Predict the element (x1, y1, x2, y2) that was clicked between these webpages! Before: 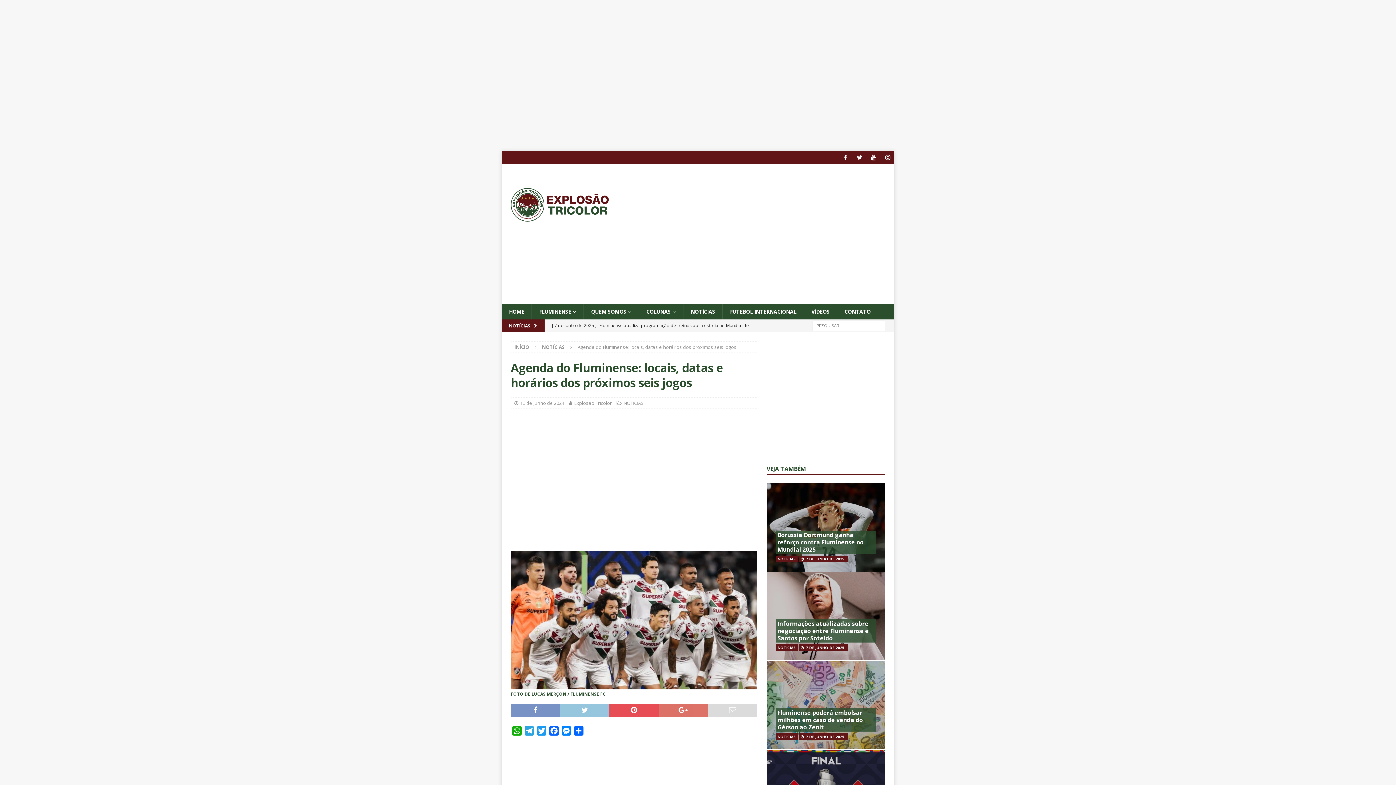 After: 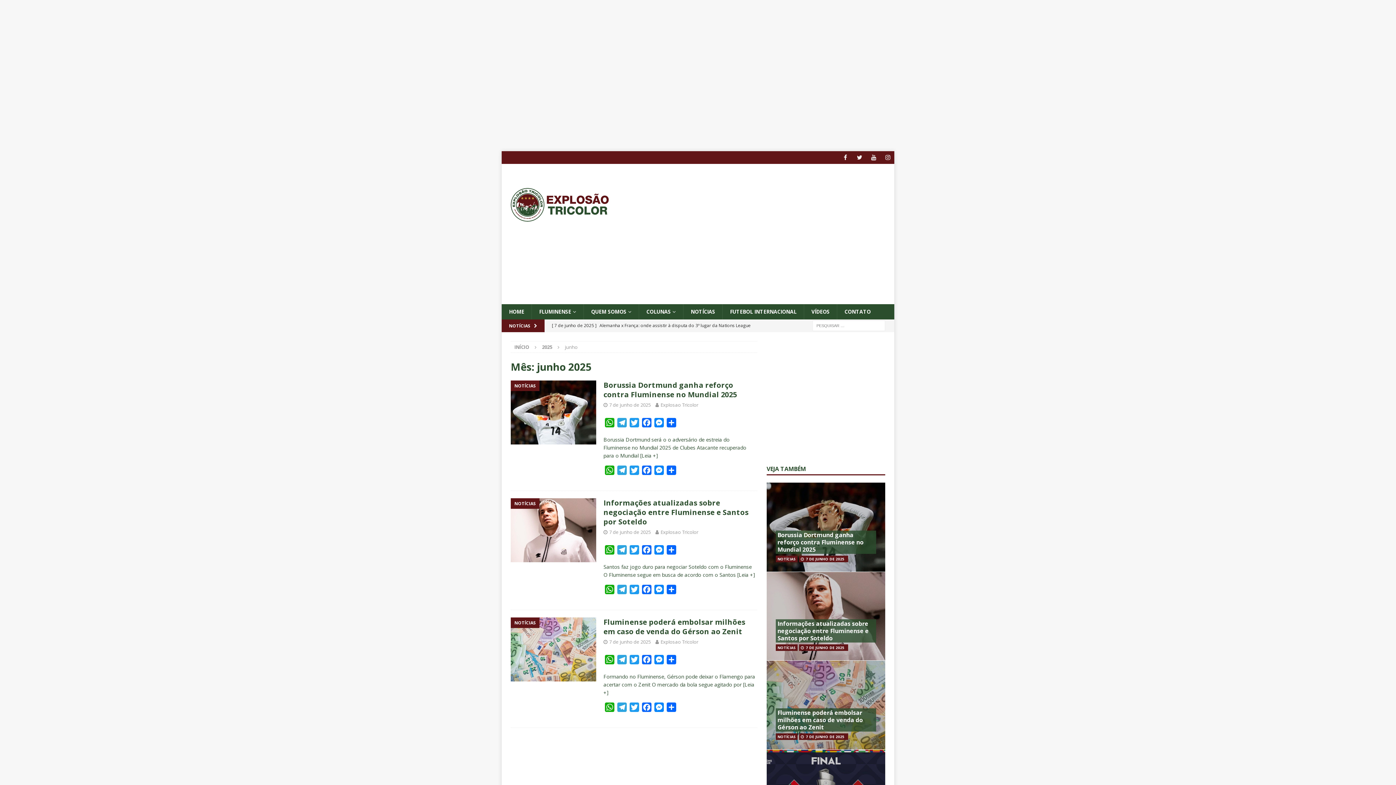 Action: bbox: (806, 734, 844, 739) label: 7 DE JUNHO DE 2025